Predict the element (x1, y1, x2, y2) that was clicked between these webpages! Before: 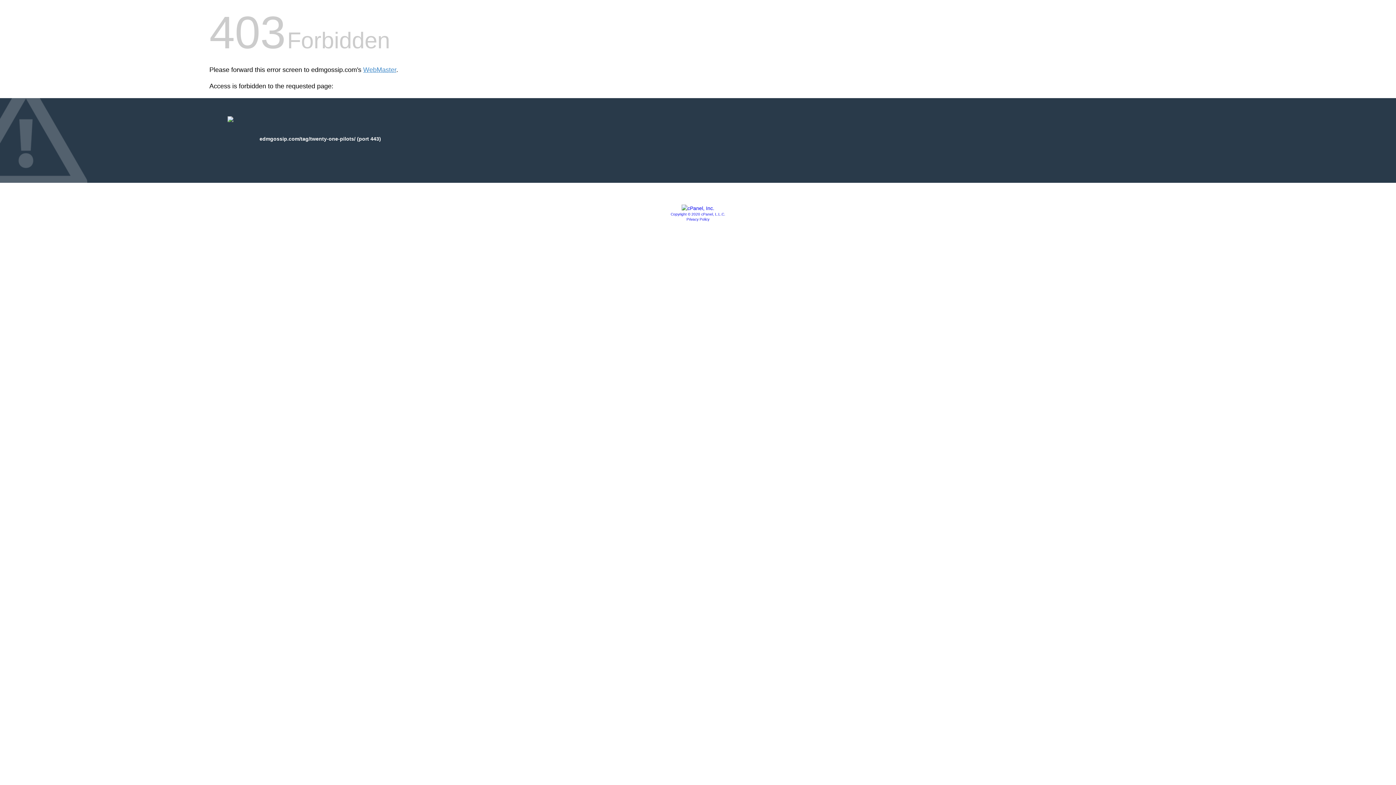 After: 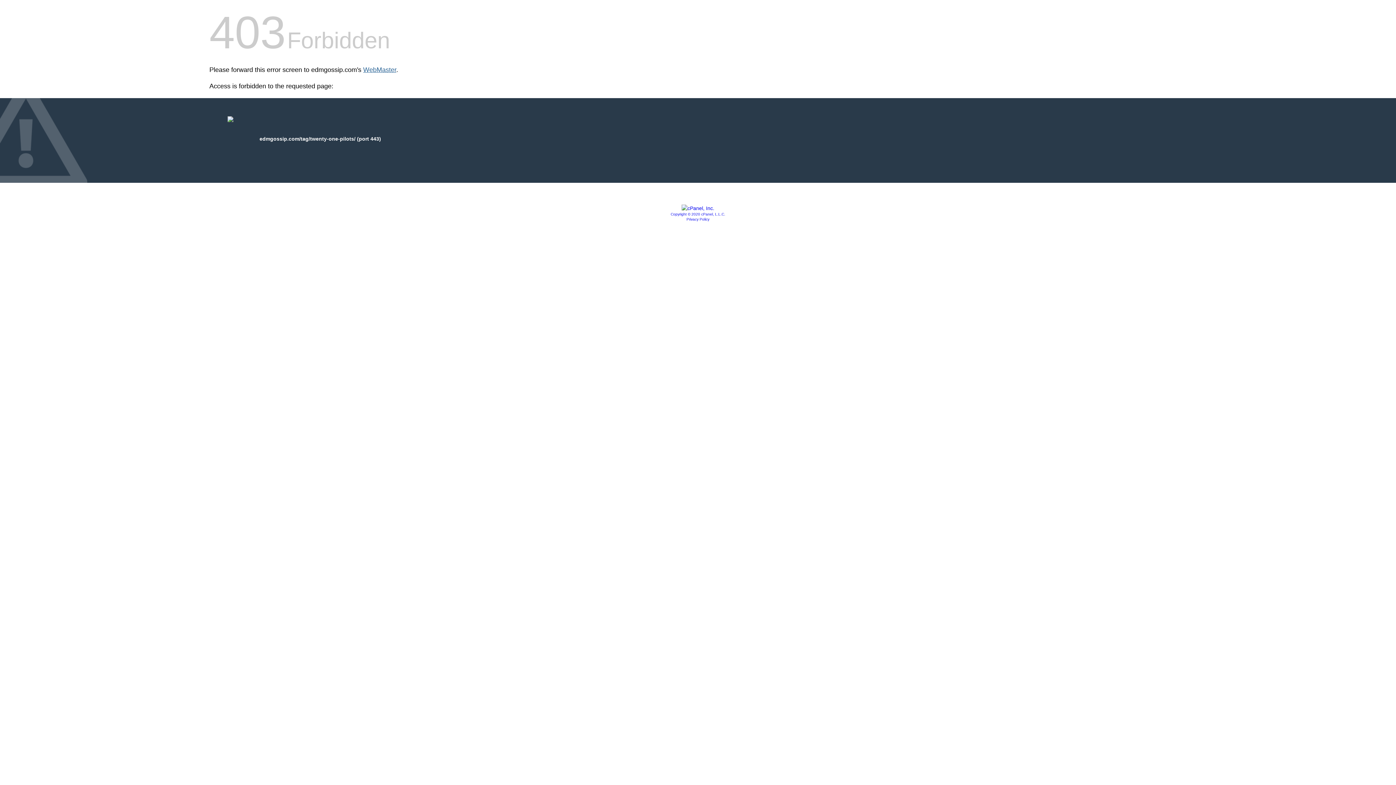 Action: bbox: (363, 66, 396, 73) label: WebMaster